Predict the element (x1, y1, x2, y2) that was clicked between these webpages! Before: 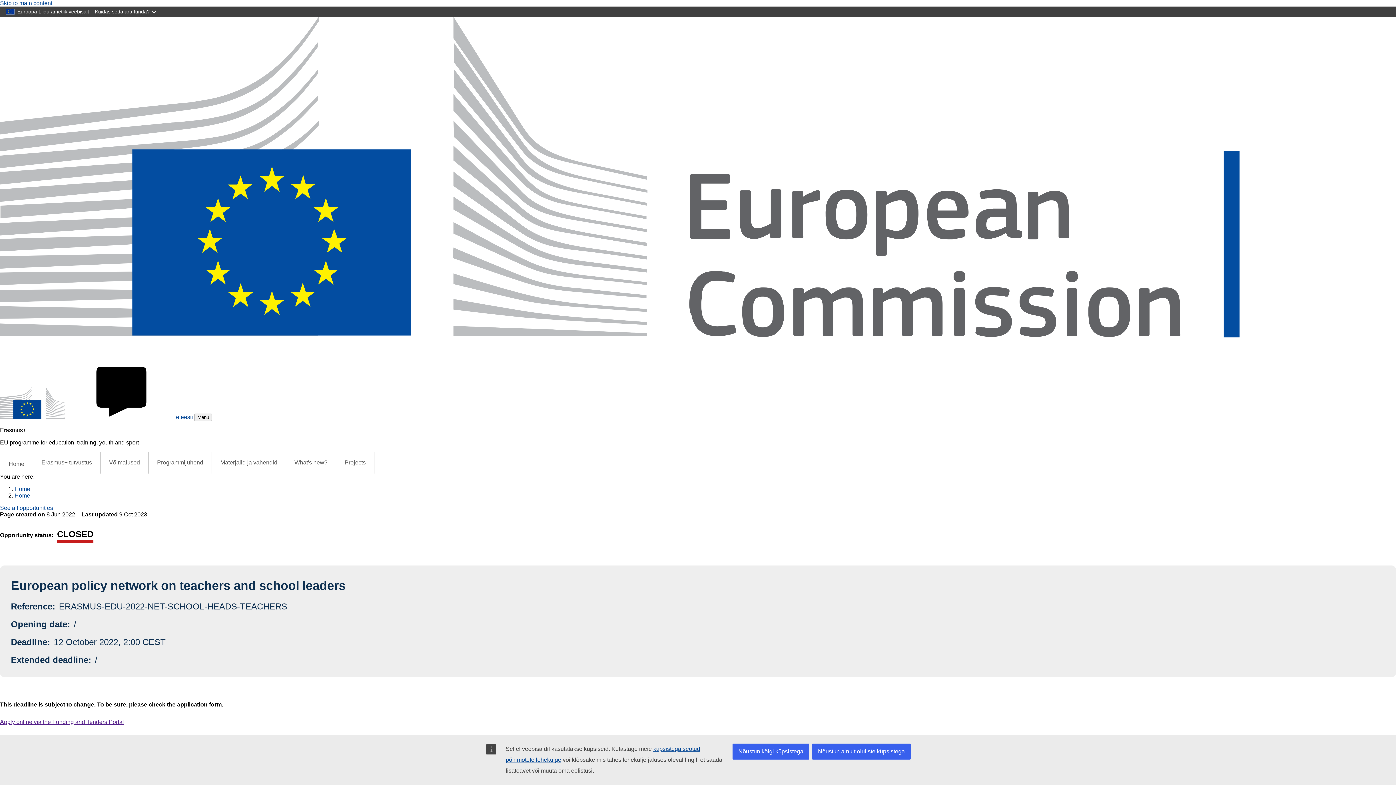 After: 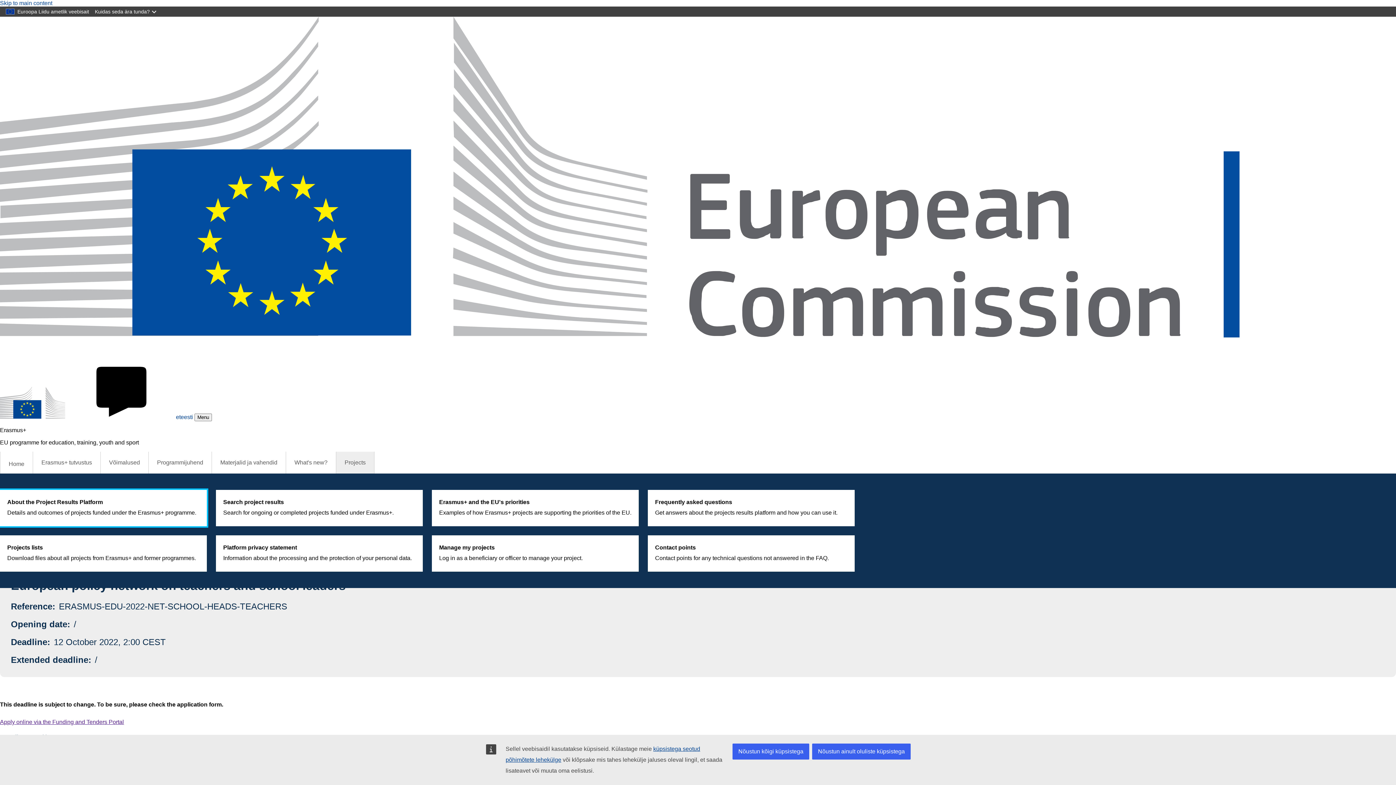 Action: bbox: (336, 452, 374, 473) label: Projects